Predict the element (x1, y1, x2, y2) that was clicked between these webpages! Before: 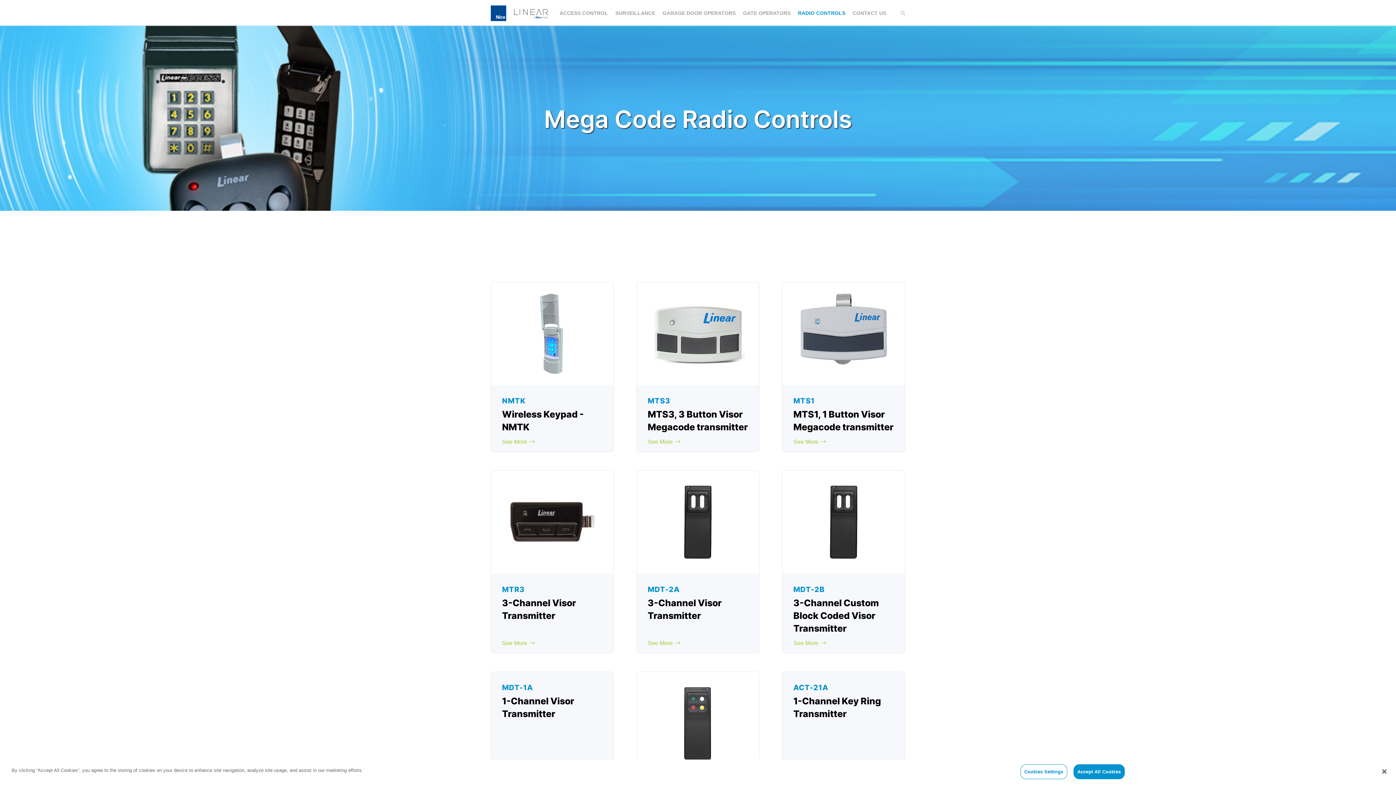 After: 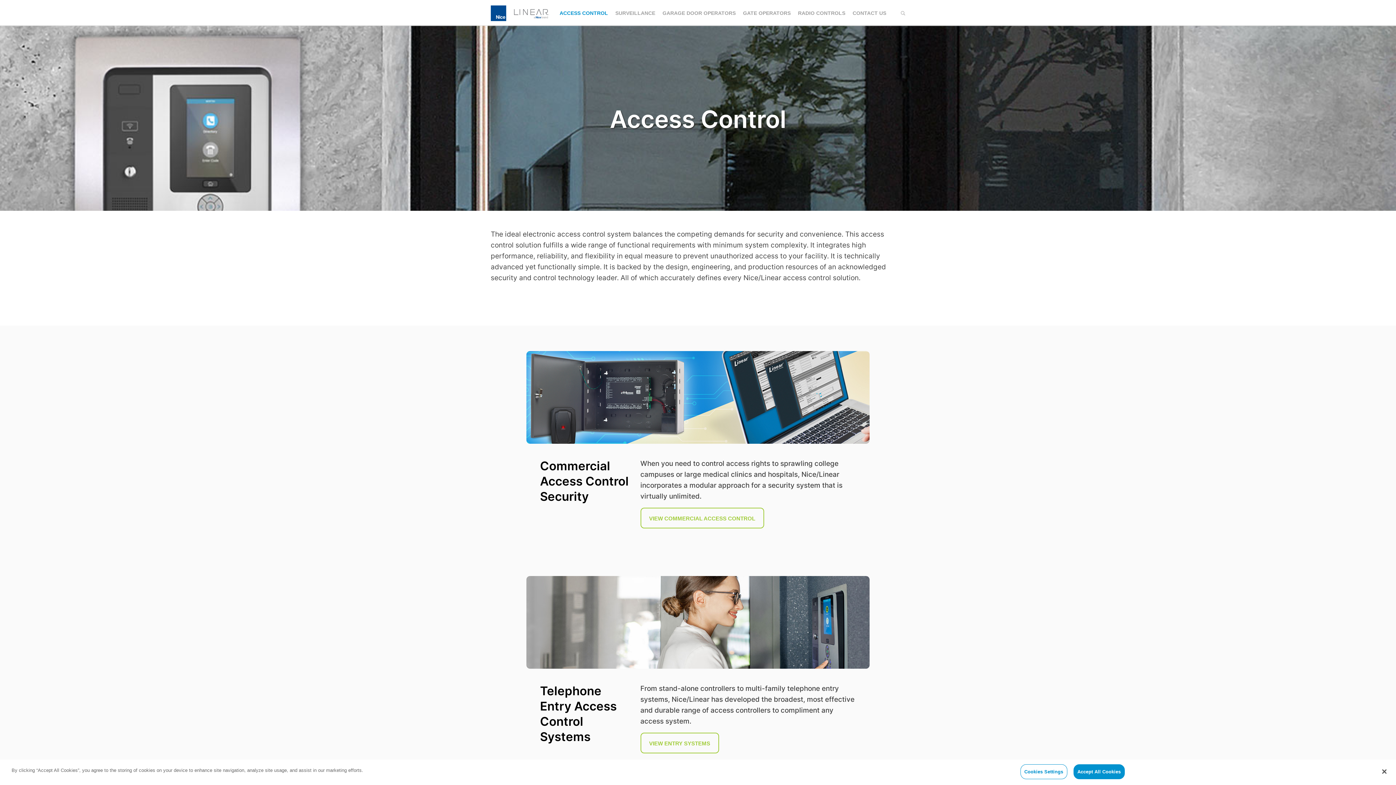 Action: bbox: (556, 0, 611, 26) label: ACCESS CONTROL